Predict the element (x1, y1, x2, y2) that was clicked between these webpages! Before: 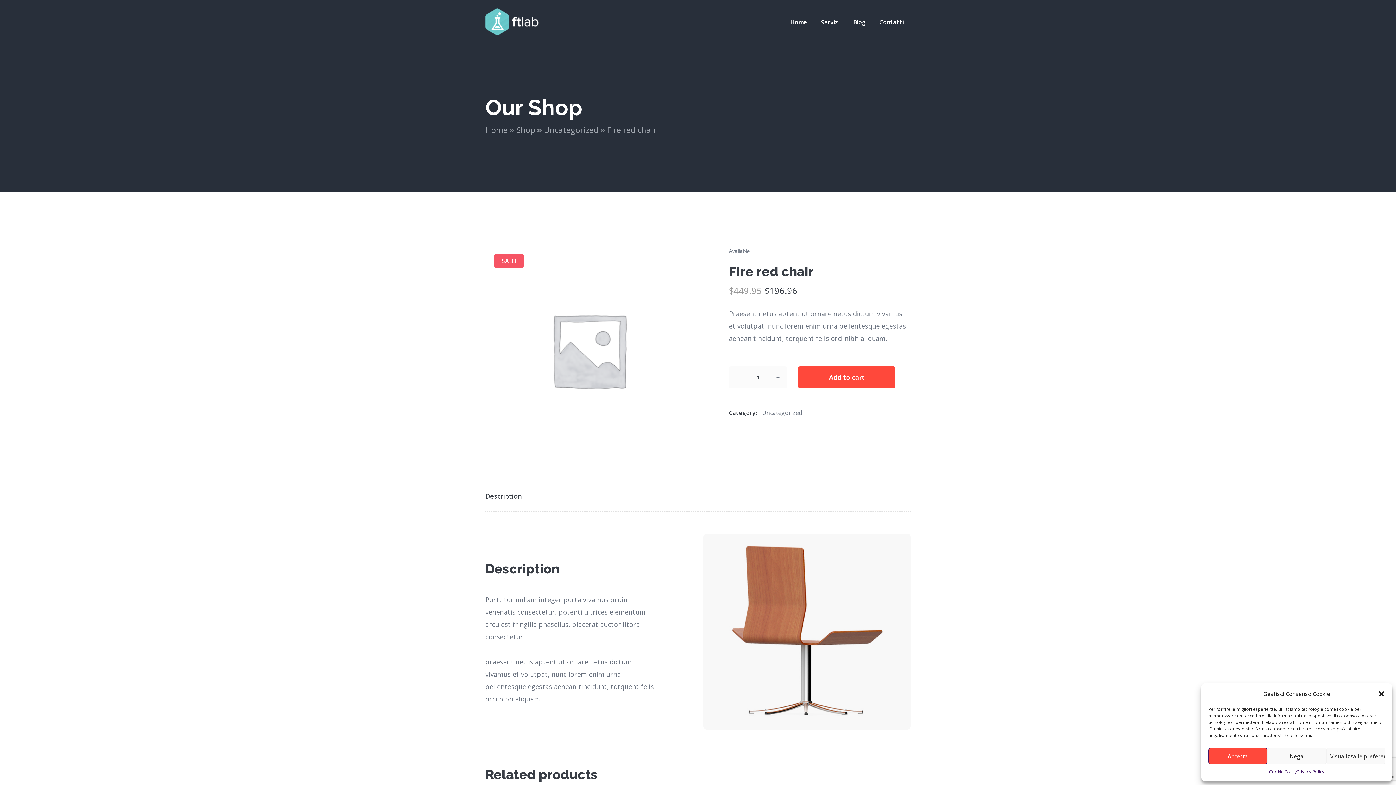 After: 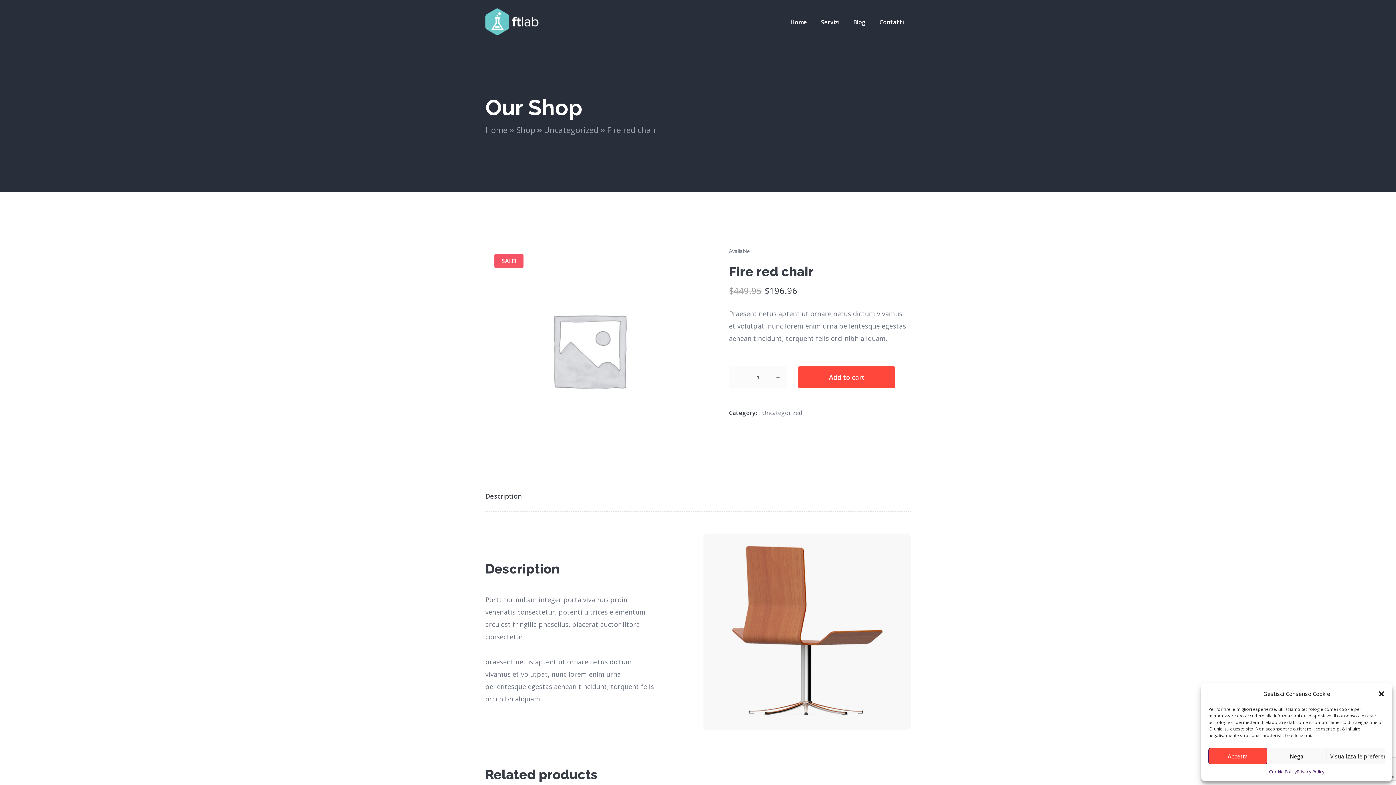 Action: label: Description bbox: (485, 490, 521, 502)